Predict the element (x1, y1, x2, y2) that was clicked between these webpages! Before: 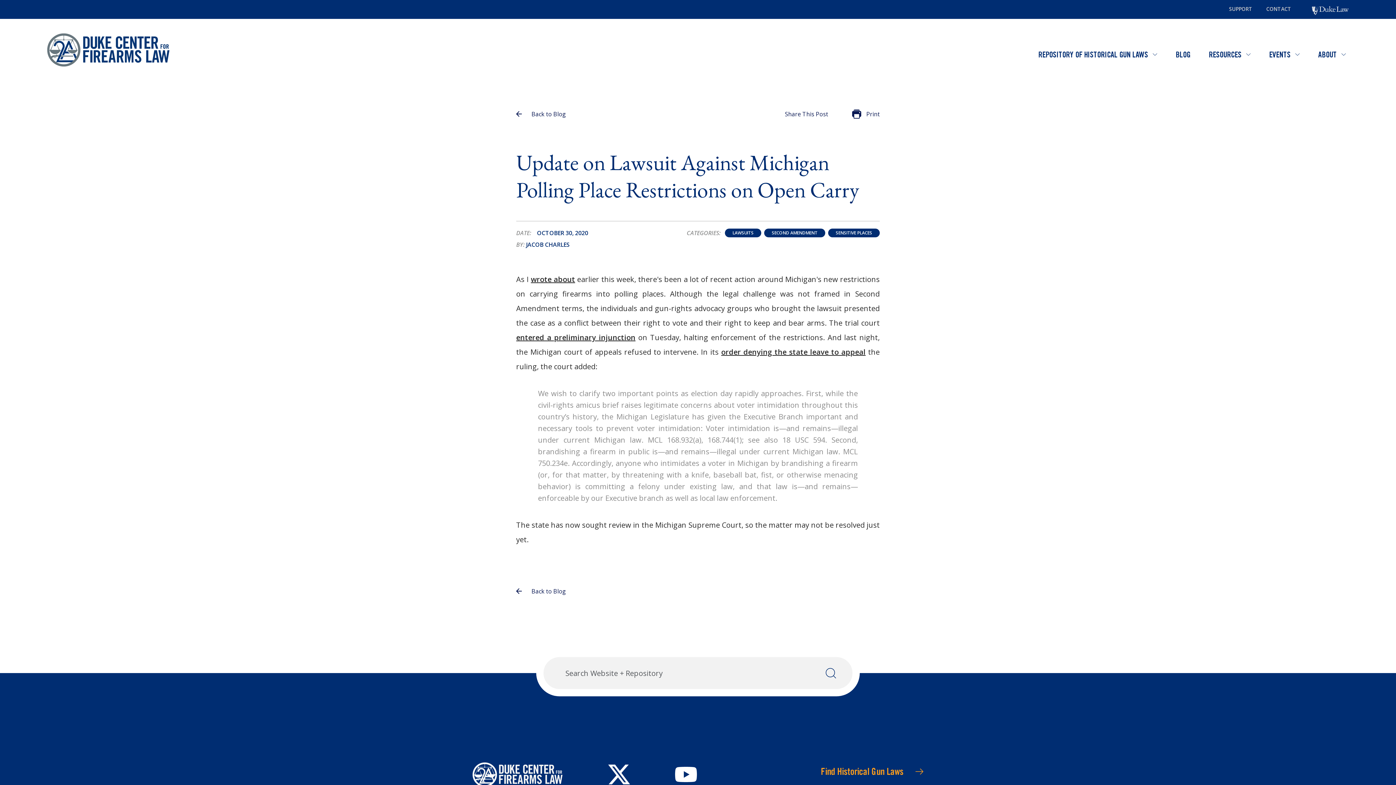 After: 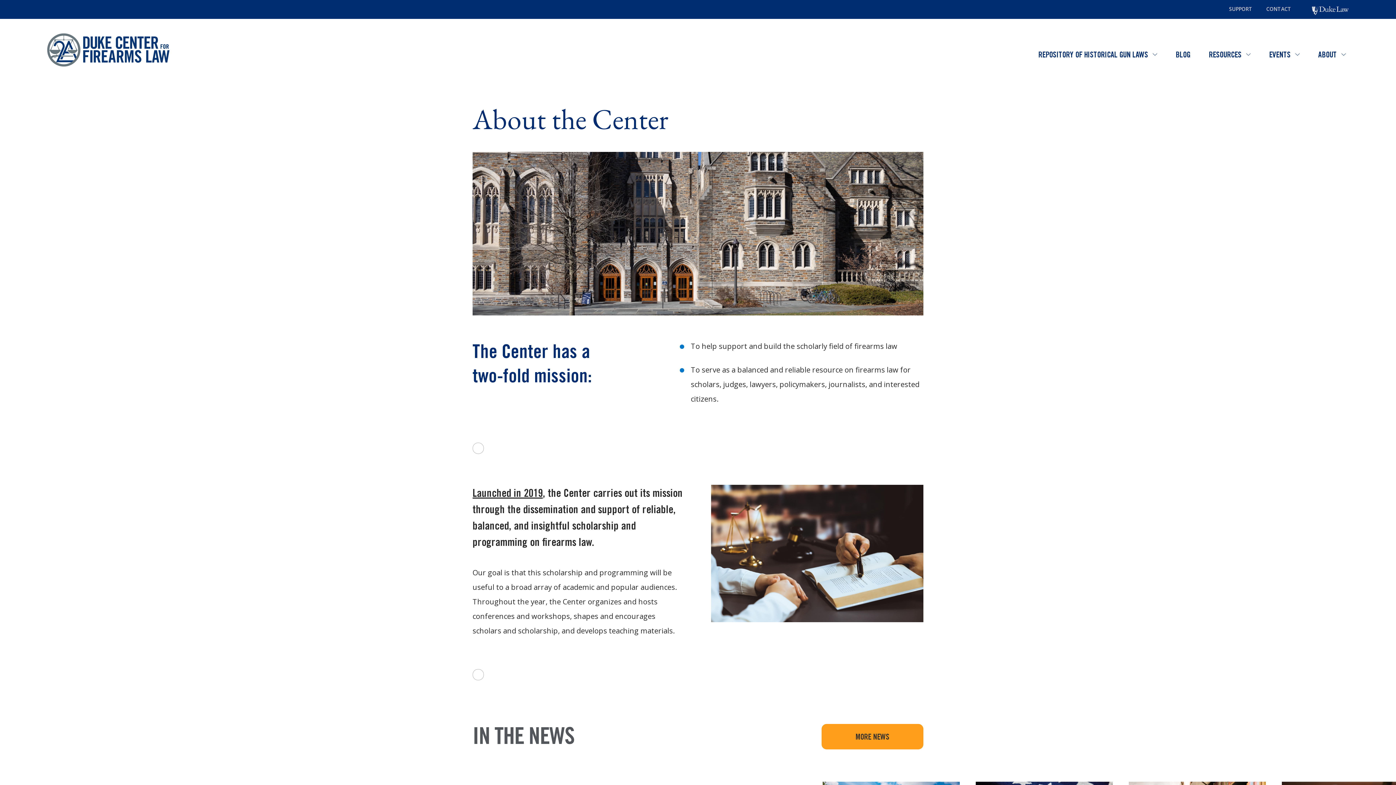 Action: label: ABOUT bbox: (1316, 47, 1348, 61)